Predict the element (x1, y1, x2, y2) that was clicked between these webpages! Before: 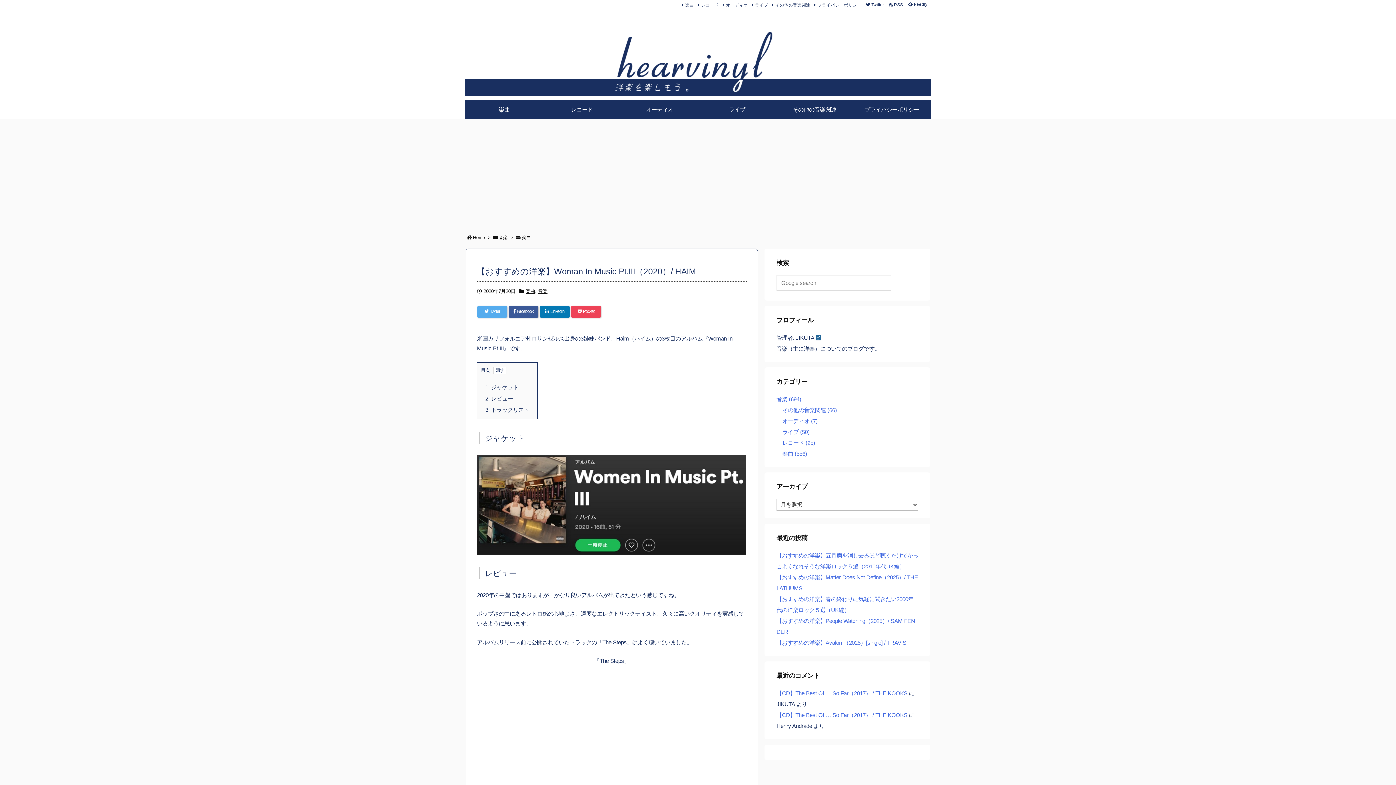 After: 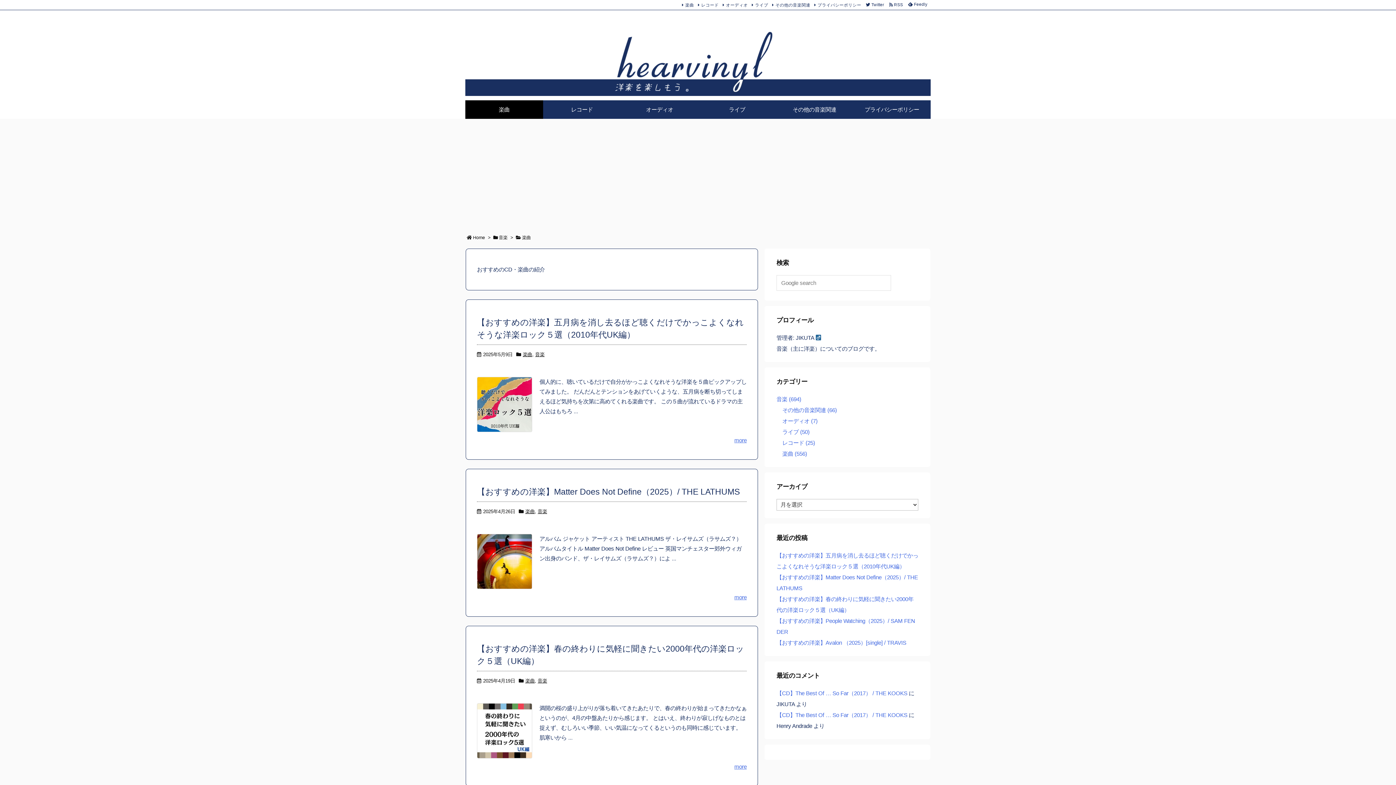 Action: label: 楽曲 bbox: (522, 235, 530, 240)